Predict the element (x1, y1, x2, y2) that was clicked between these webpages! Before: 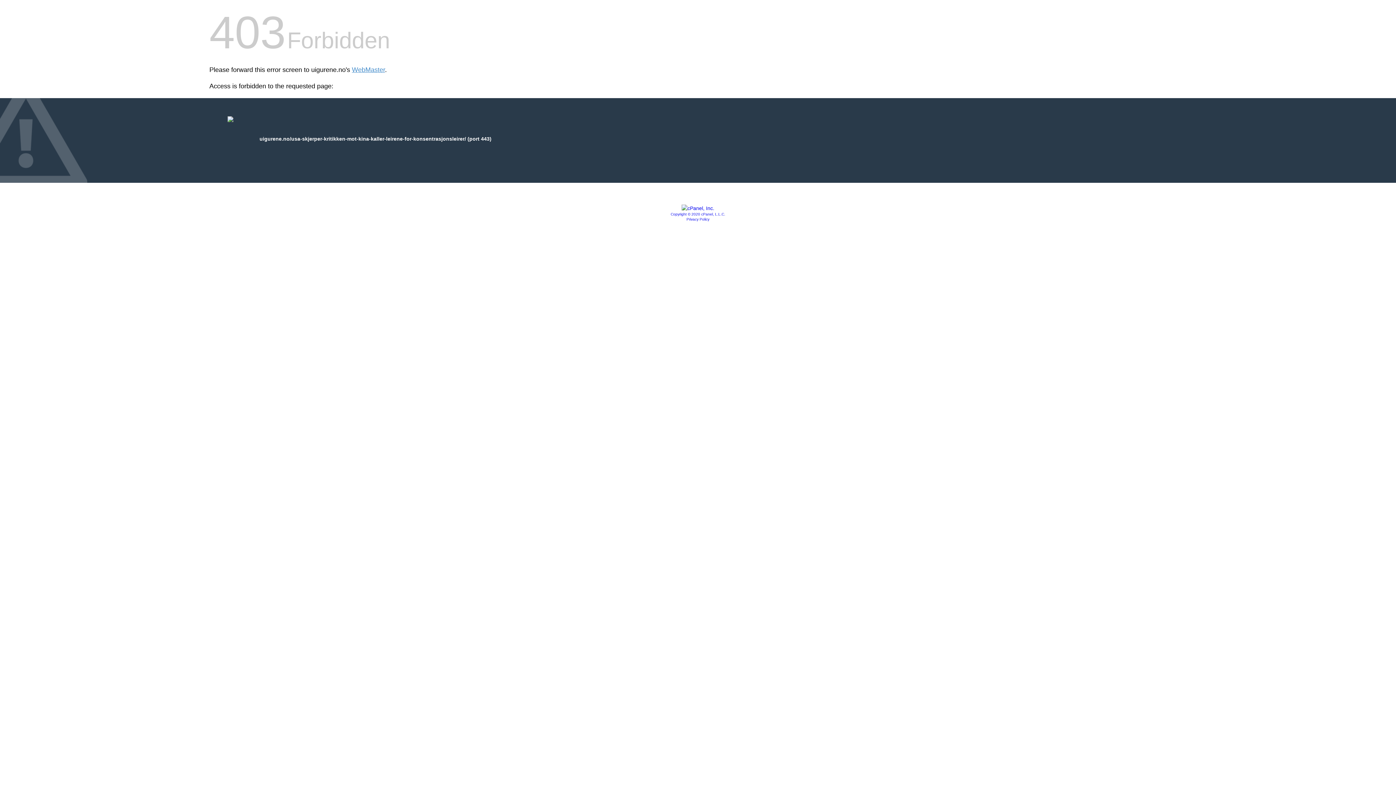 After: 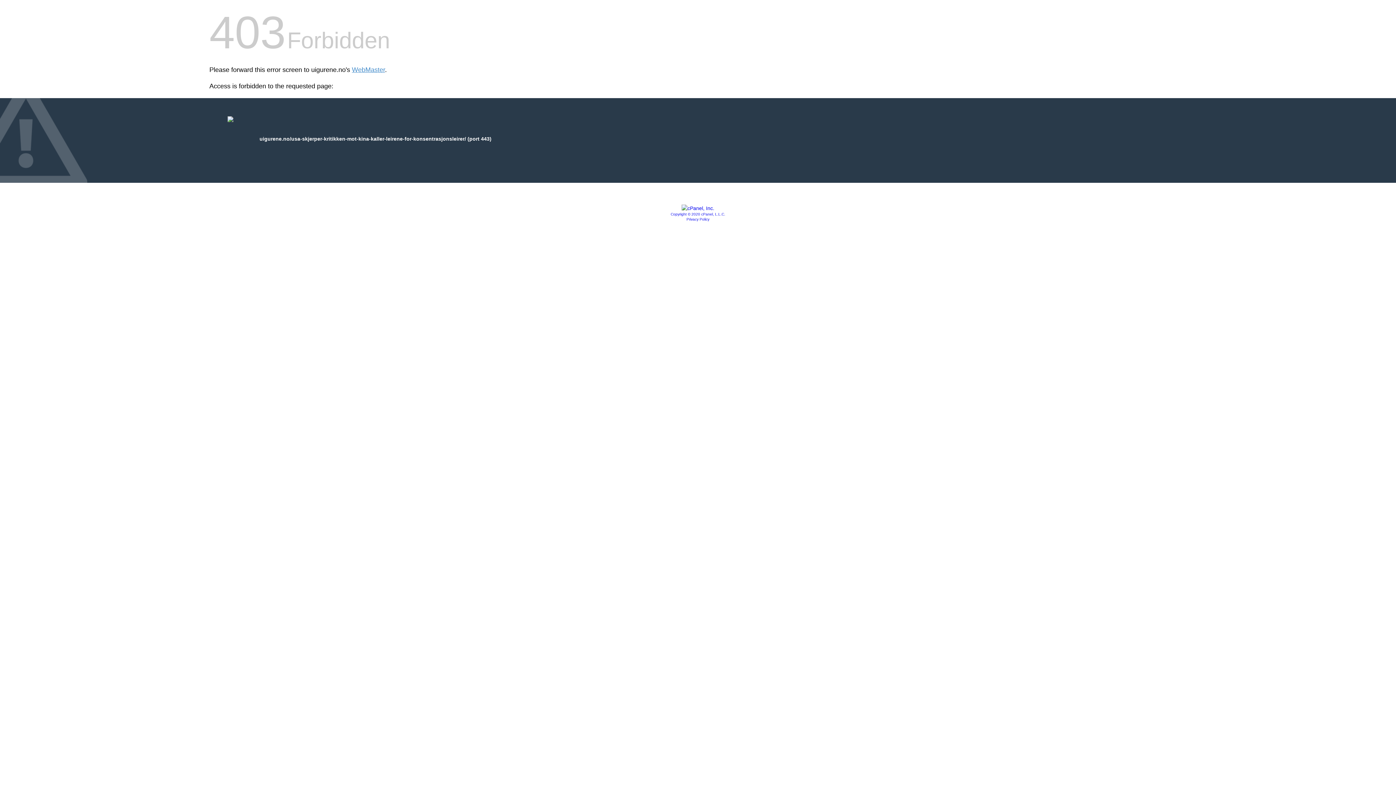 Action: label: Privacy Policy bbox: (686, 217, 709, 221)